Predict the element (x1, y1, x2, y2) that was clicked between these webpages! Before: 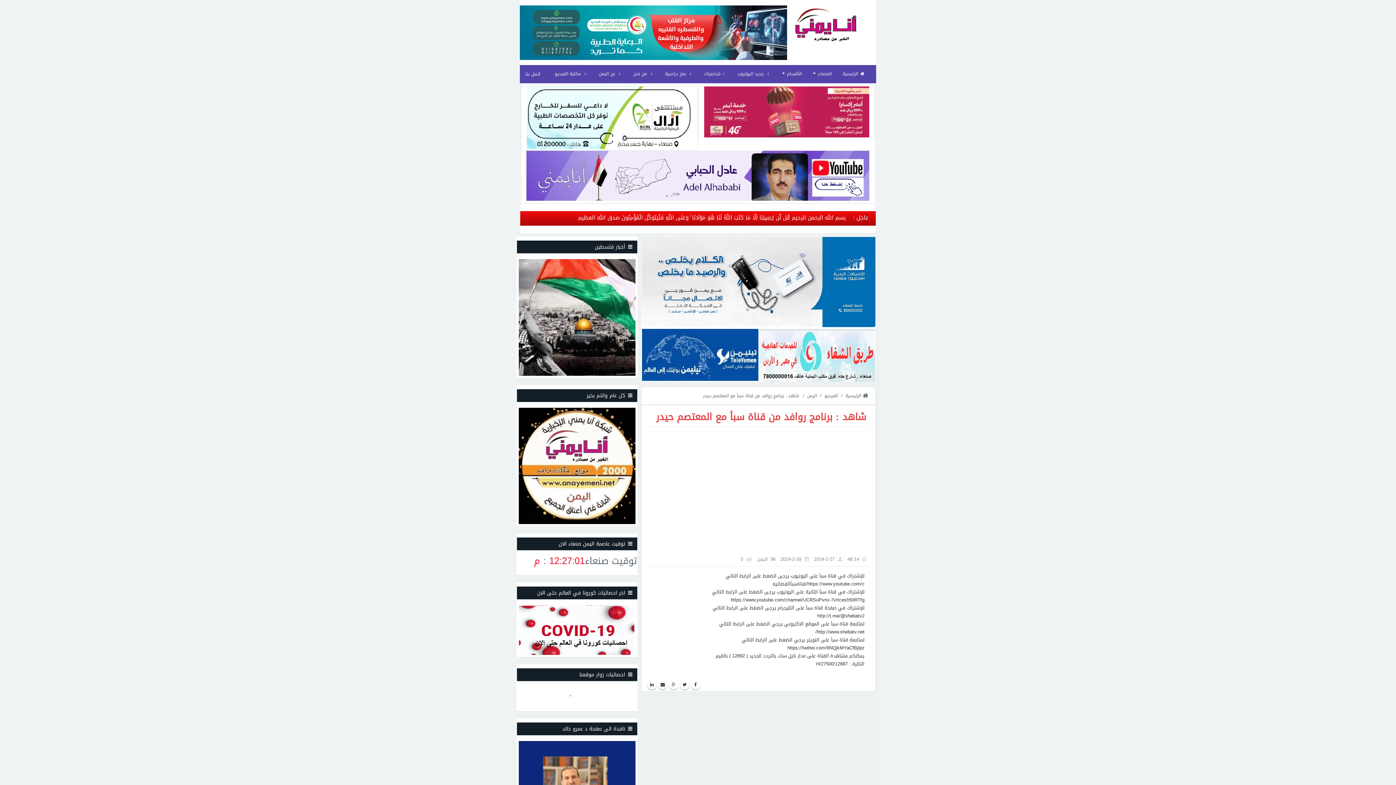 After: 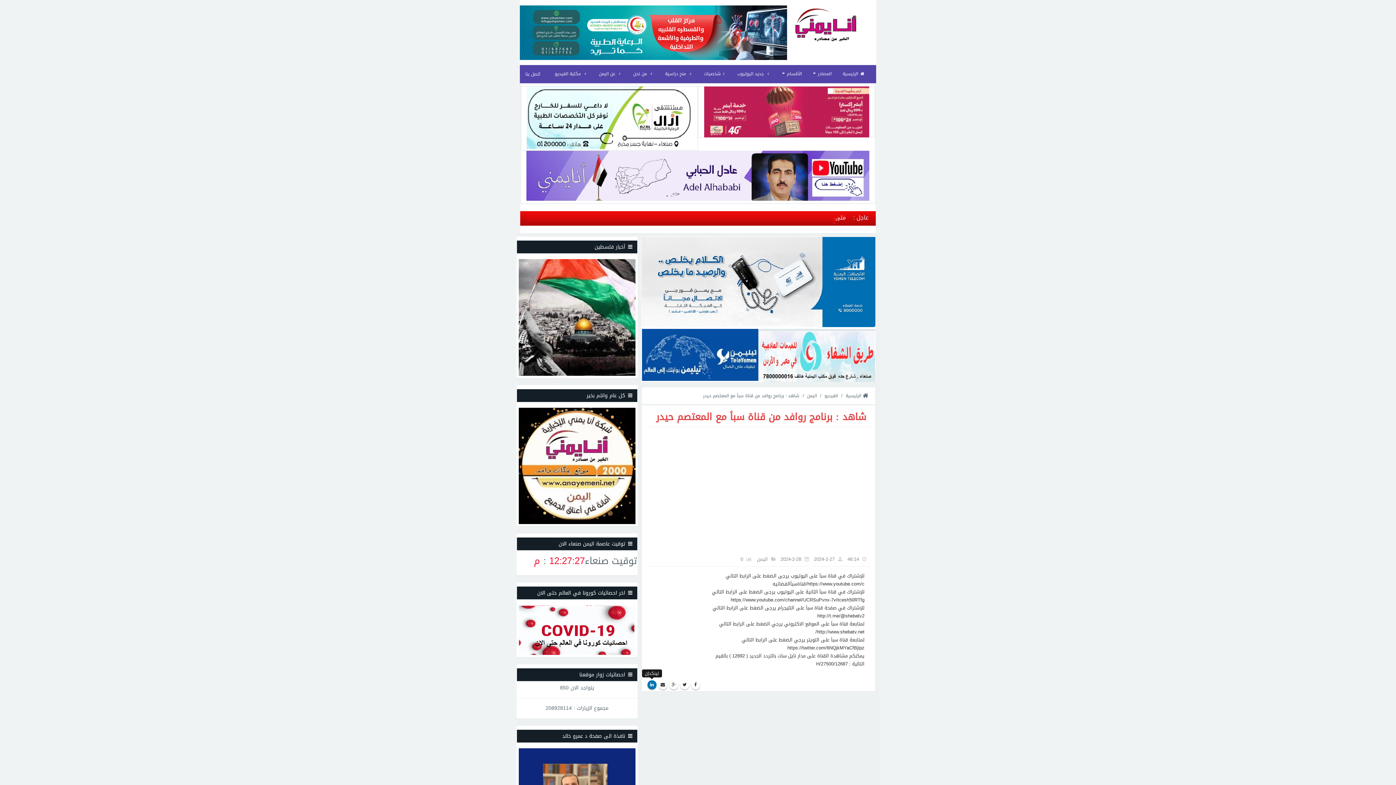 Action: bbox: (647, 680, 656, 689)